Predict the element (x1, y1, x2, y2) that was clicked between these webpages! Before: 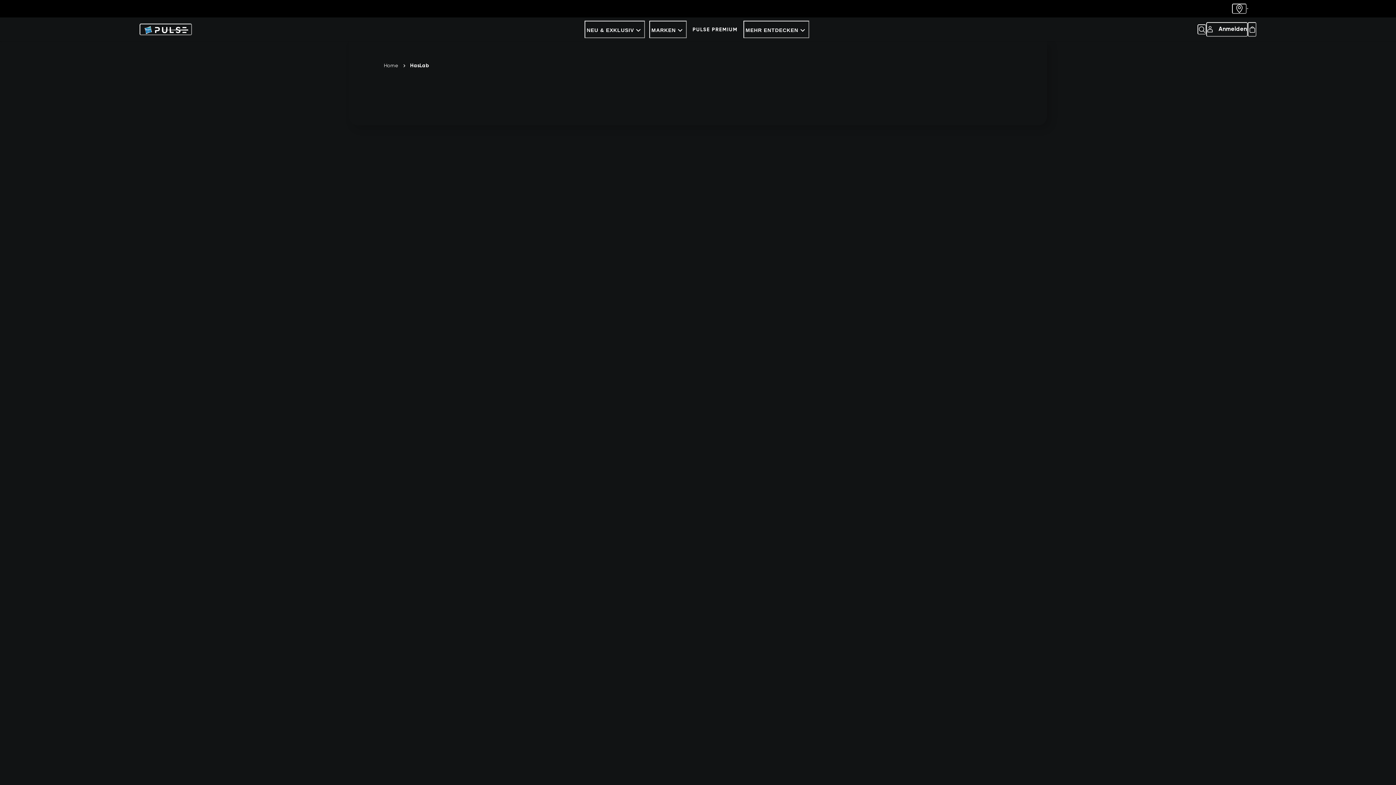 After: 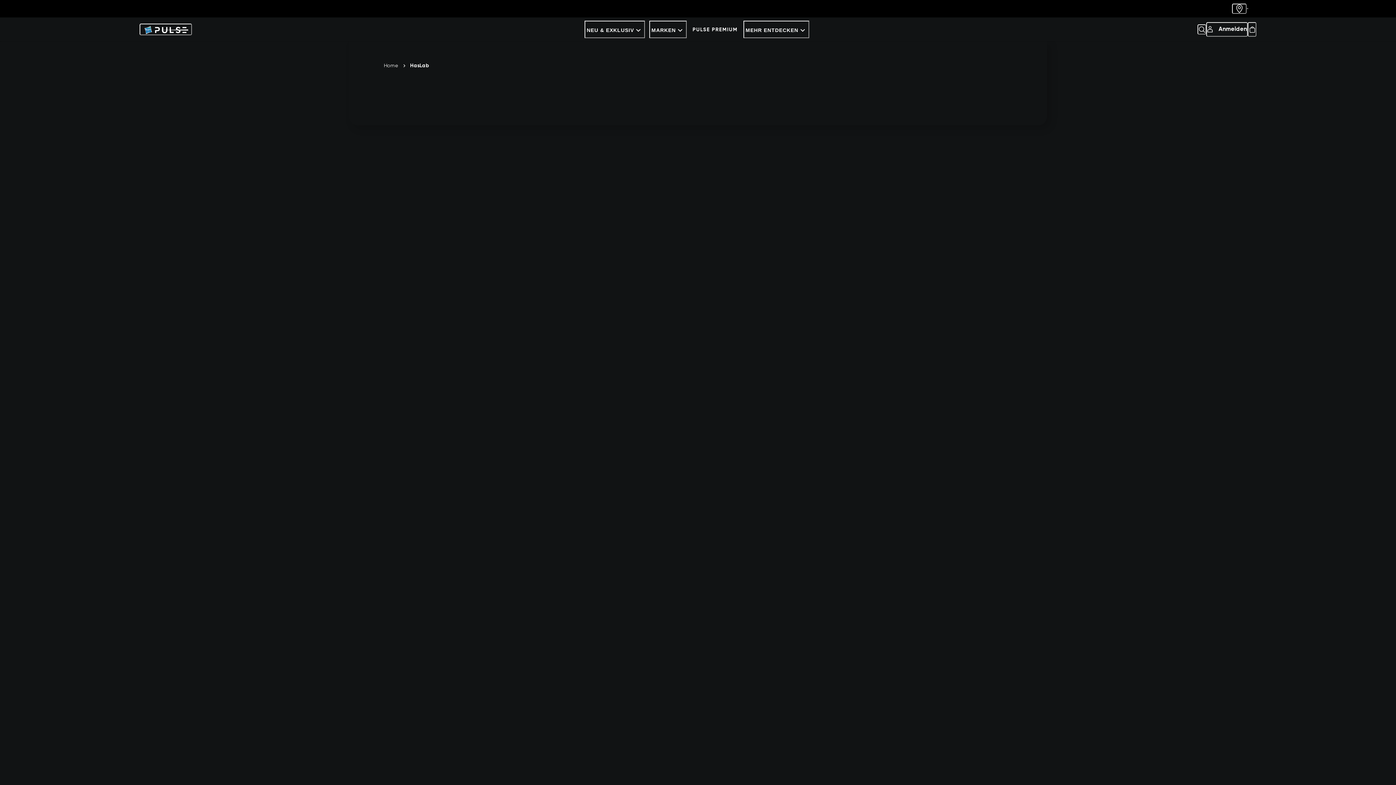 Action: label: Logo bbox: (139, 23, 192, 35)